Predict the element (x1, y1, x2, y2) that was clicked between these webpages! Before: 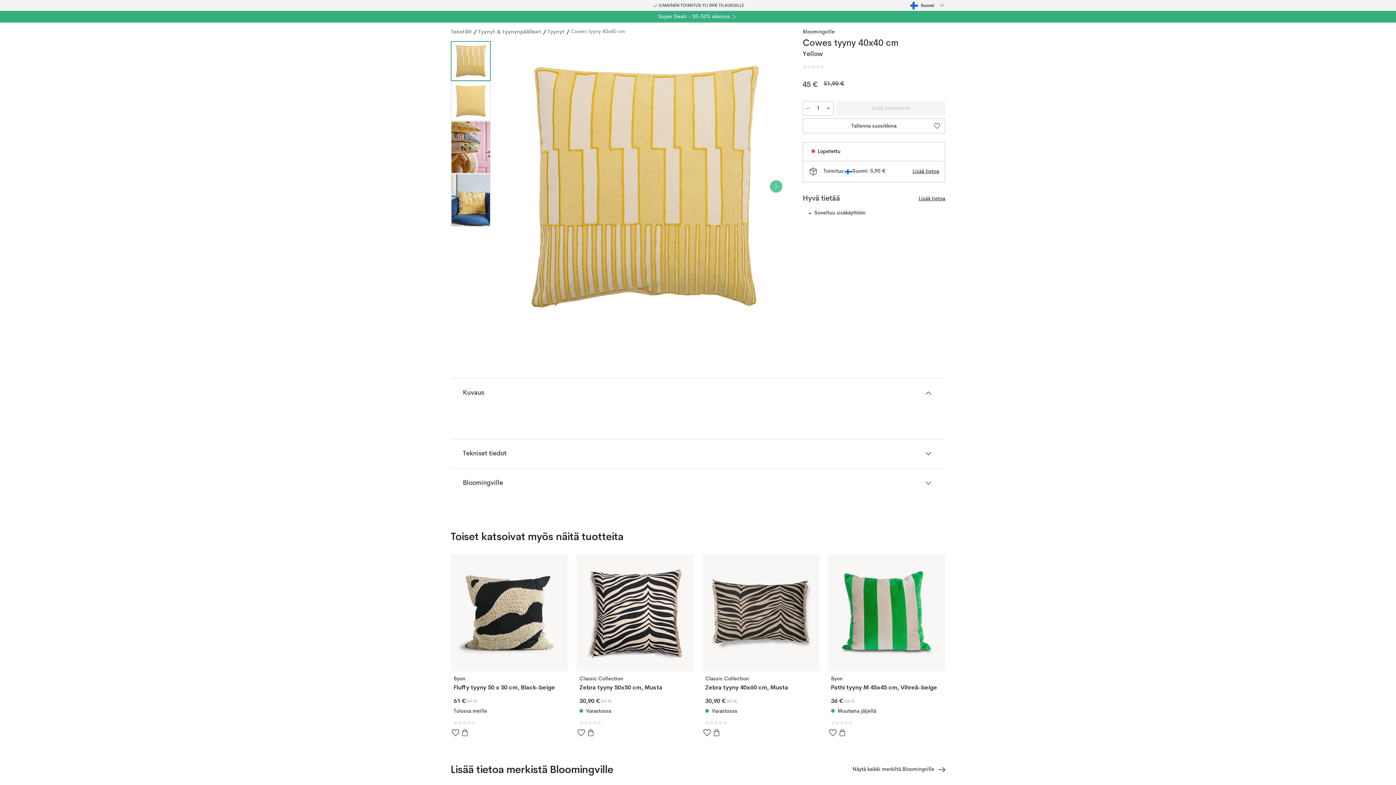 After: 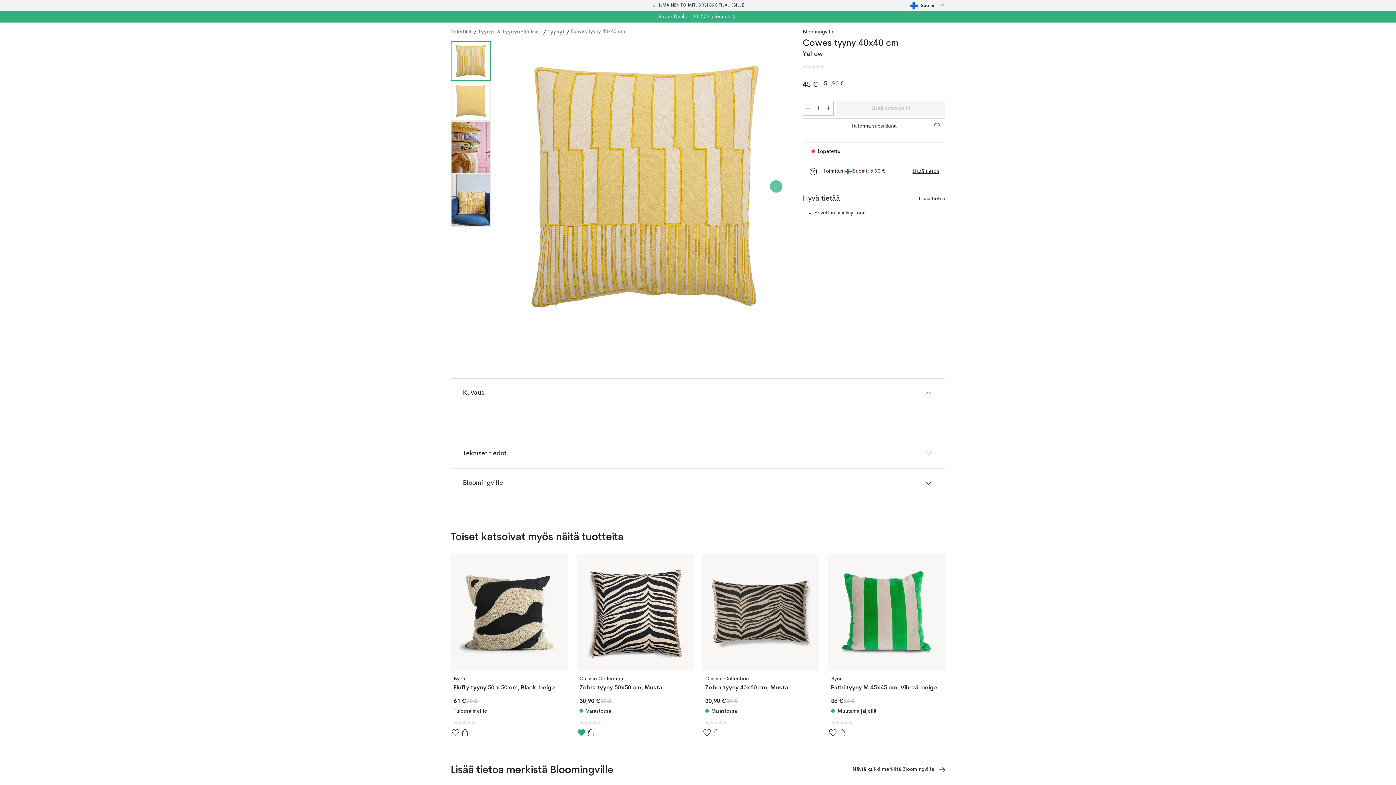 Action: label: Tallenna suosikkina bbox: (576, 728, 586, 737)